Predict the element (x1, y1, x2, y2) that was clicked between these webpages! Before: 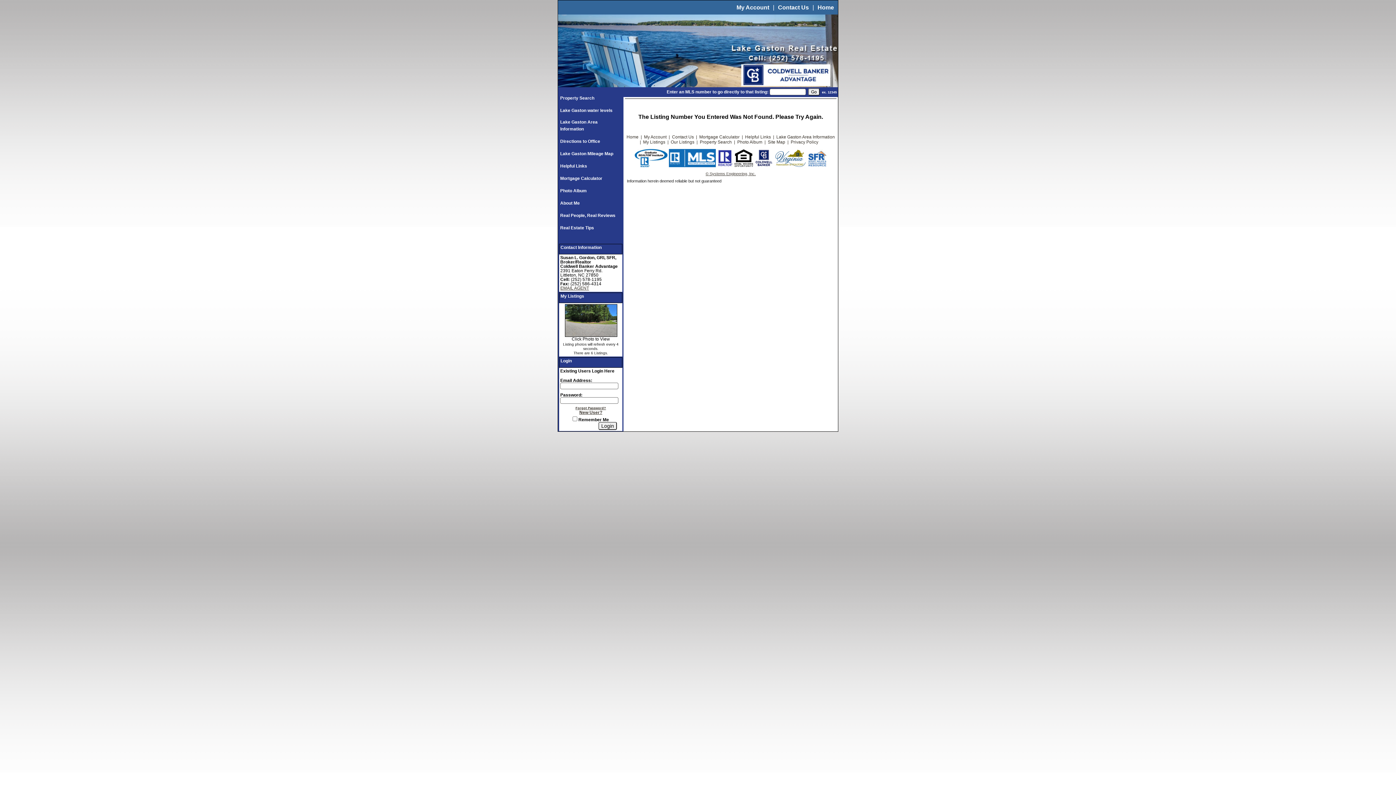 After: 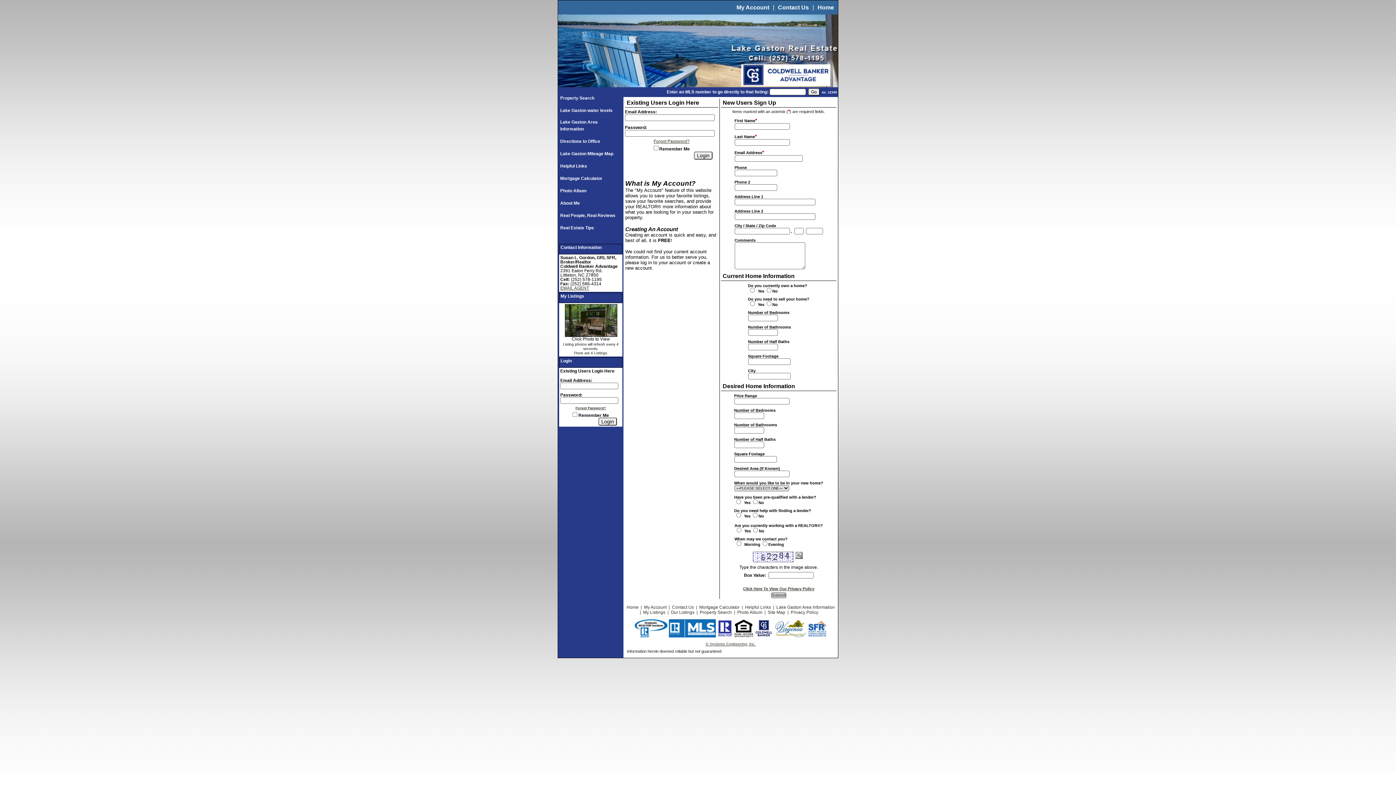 Action: bbox: (579, 410, 602, 415) label: New User?